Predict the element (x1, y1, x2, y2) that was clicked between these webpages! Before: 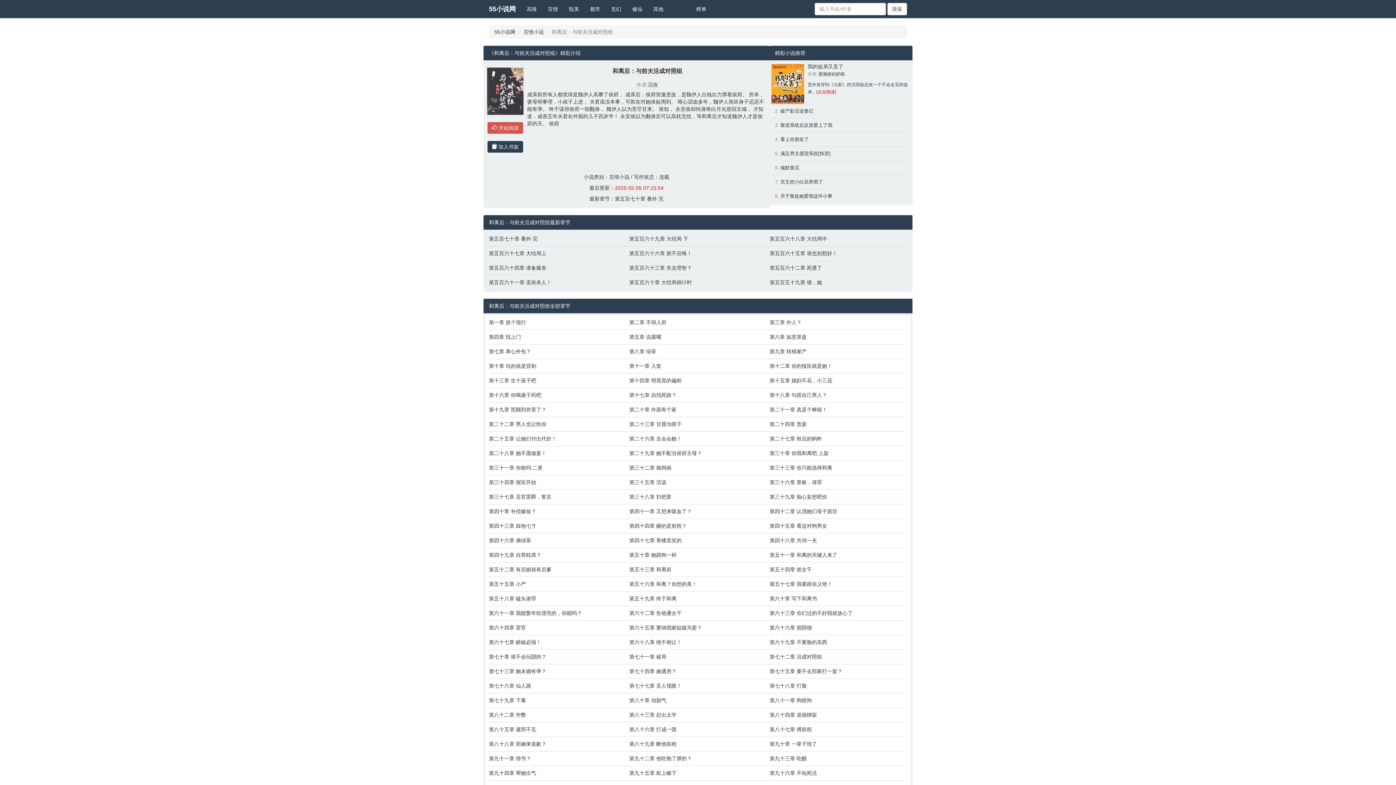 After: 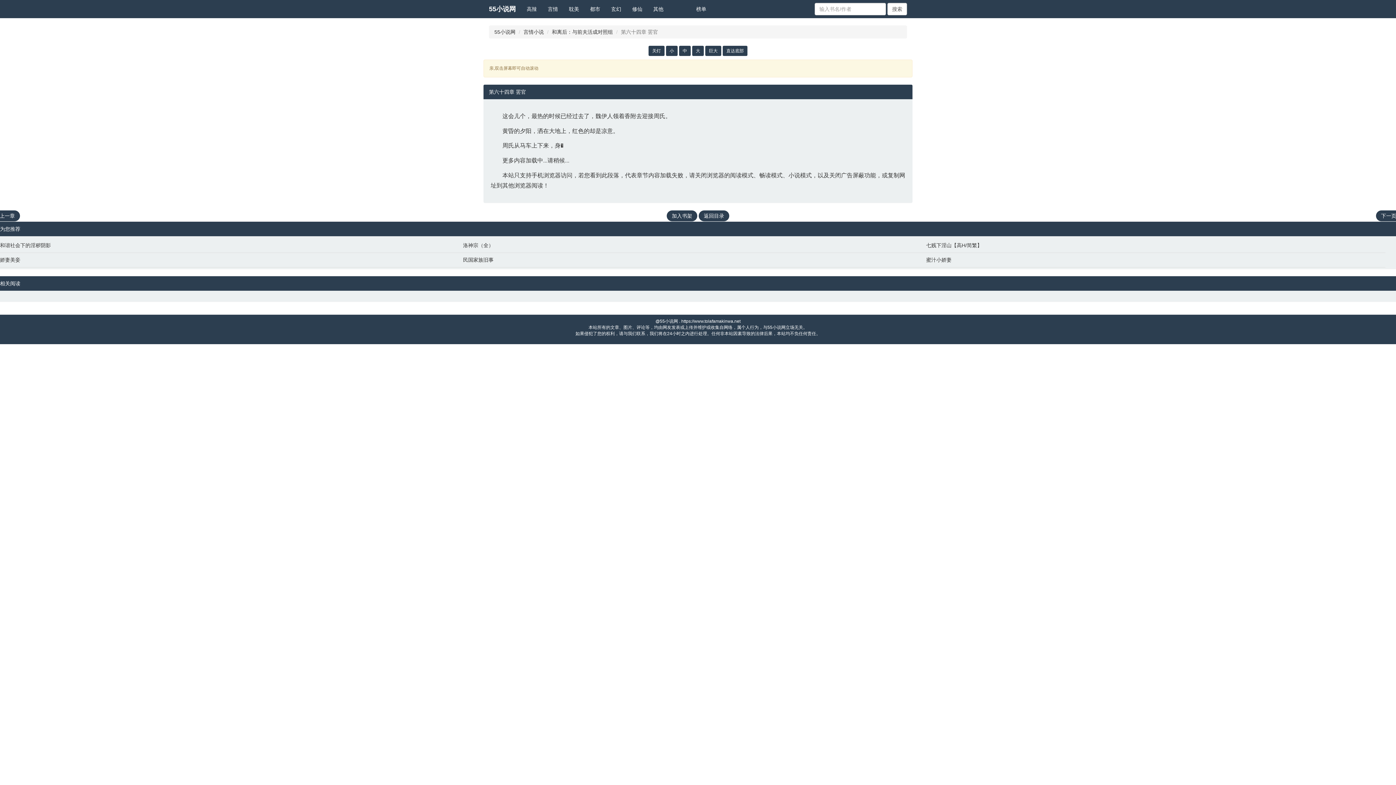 Action: bbox: (489, 624, 622, 631) label: 第六十四章 罢官